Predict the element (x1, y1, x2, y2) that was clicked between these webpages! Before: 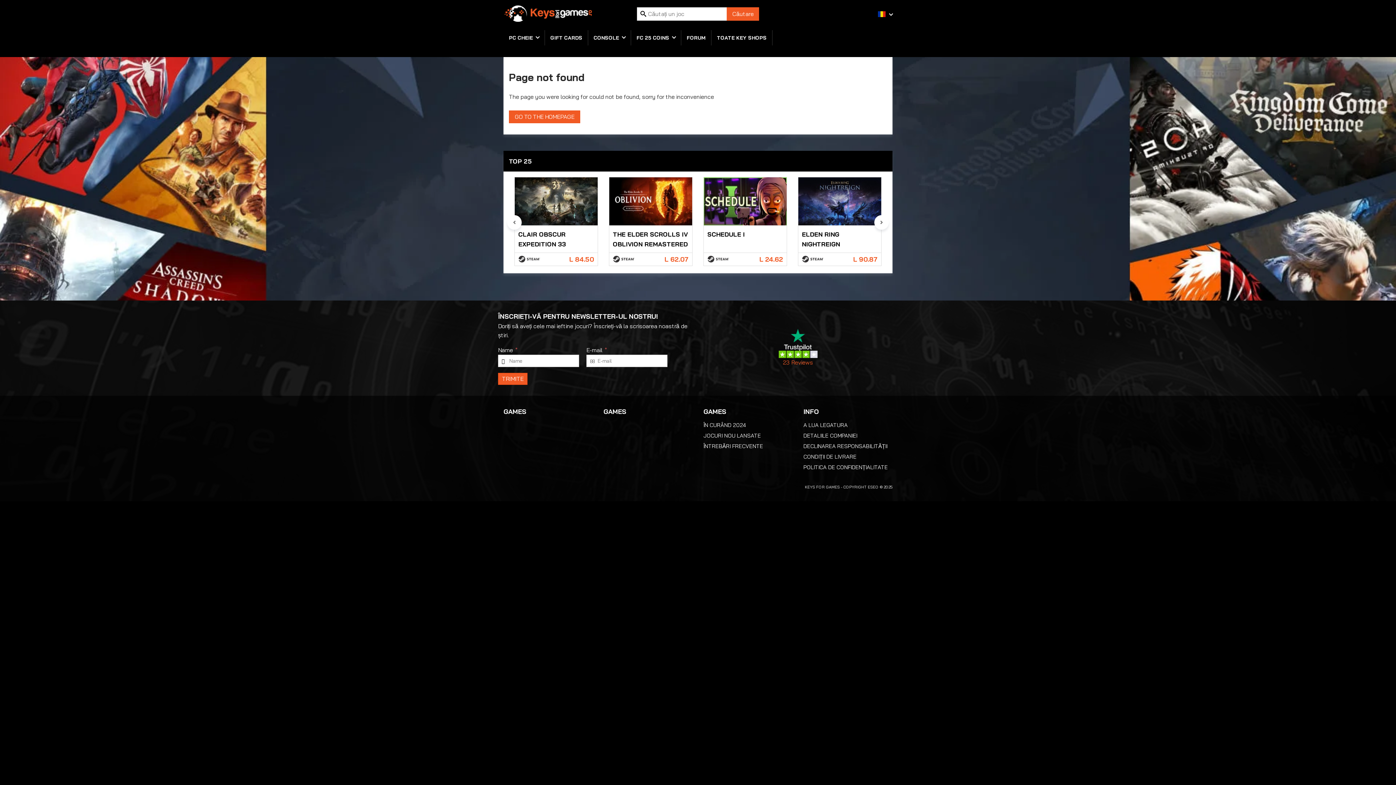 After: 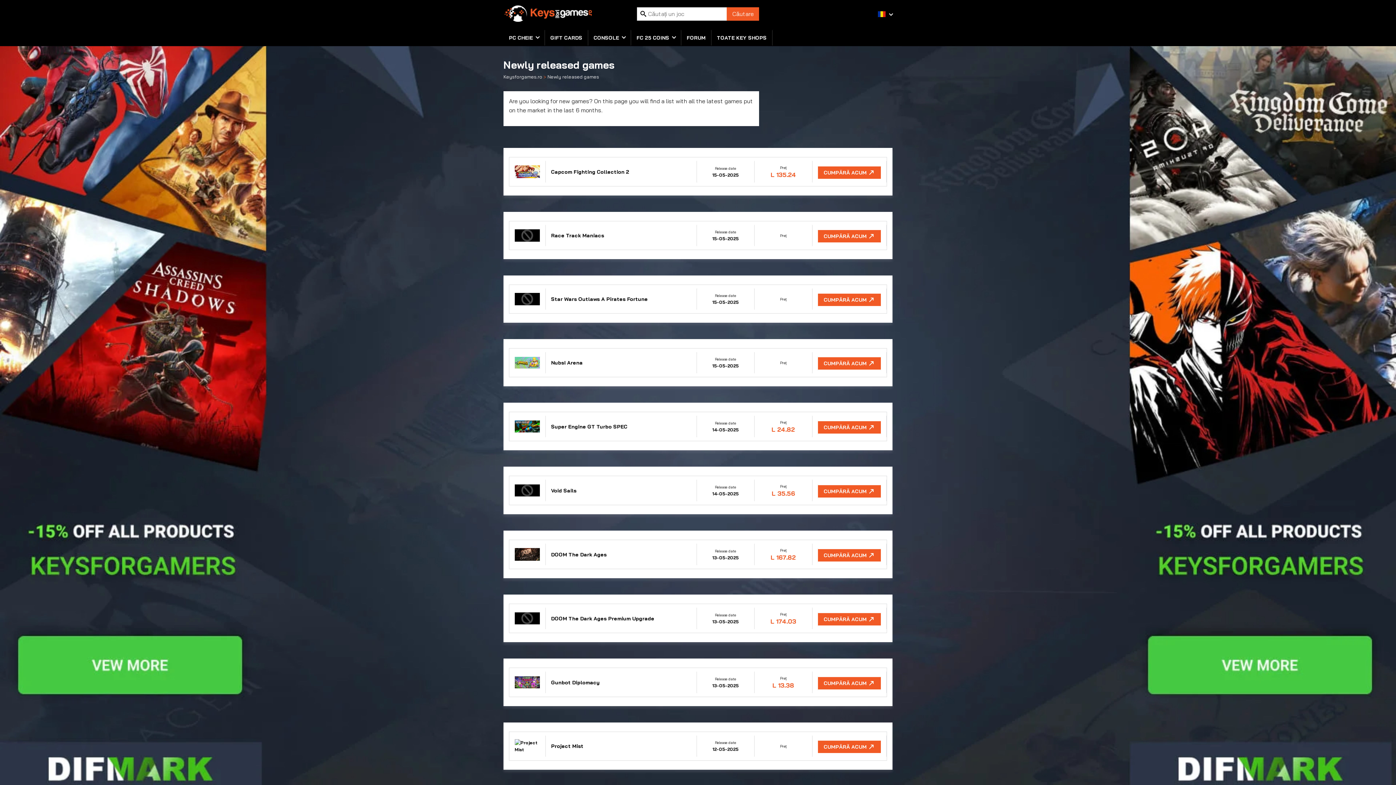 Action: label: JOCURI NOU LANSATE bbox: (703, 432, 761, 439)